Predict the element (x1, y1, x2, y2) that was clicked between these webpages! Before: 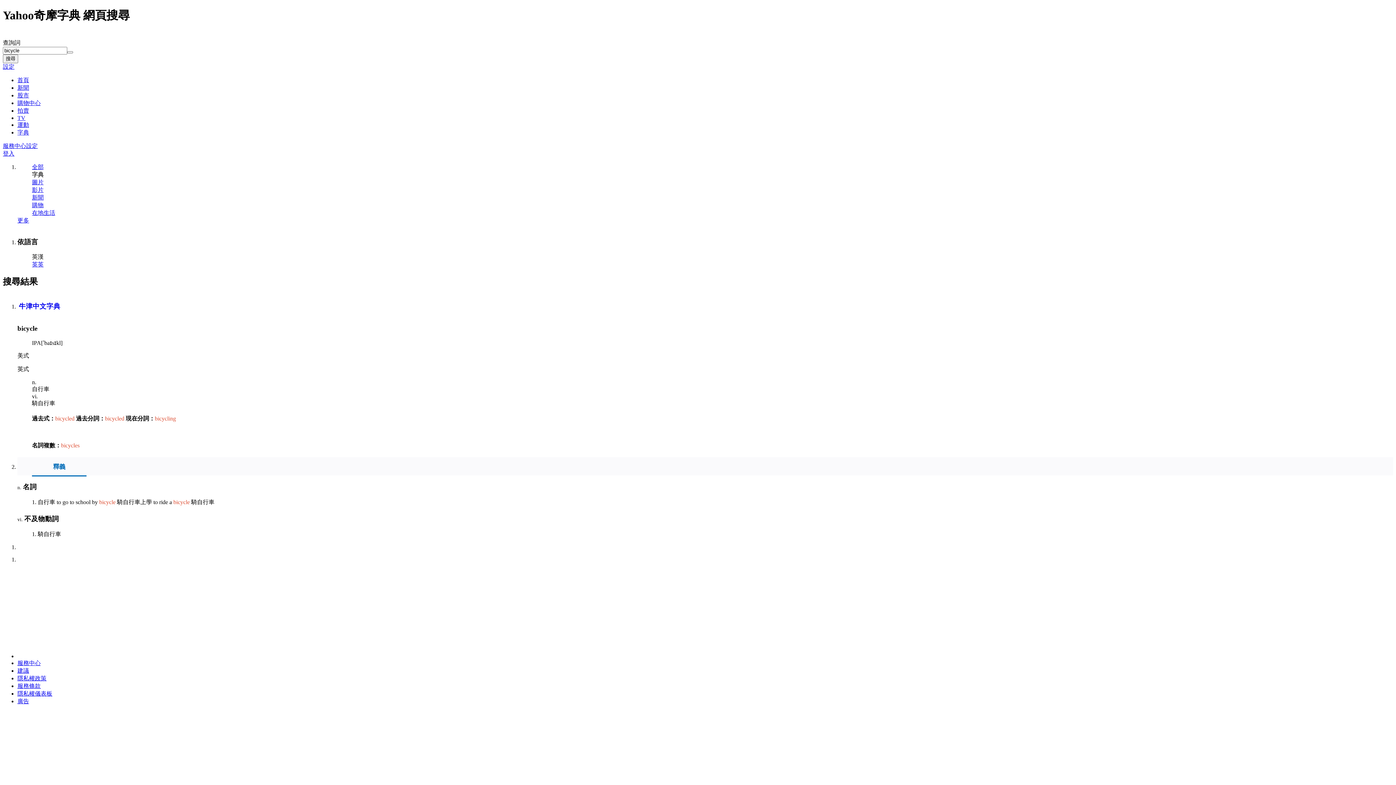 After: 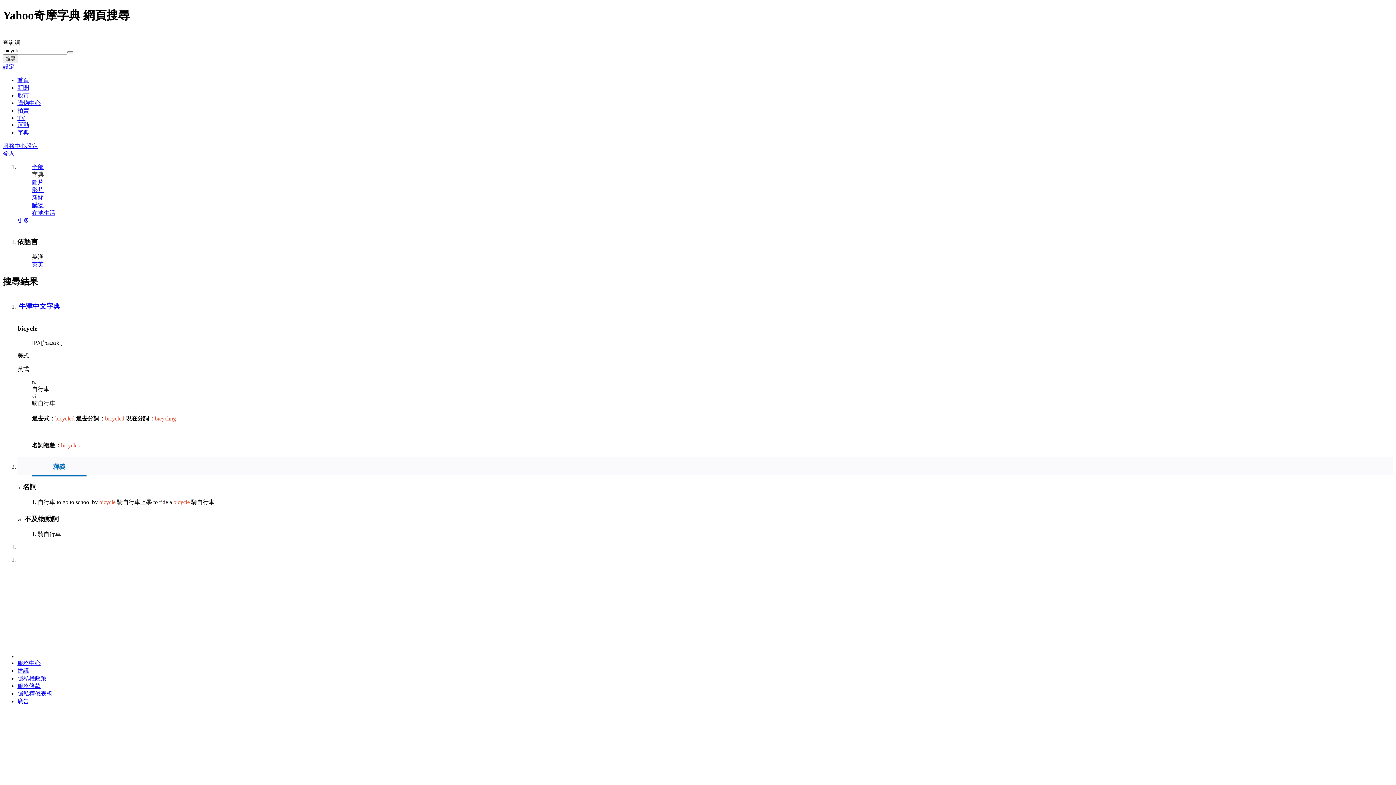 Action: label: 牛津中文字典 bbox: (18, 302, 60, 310)